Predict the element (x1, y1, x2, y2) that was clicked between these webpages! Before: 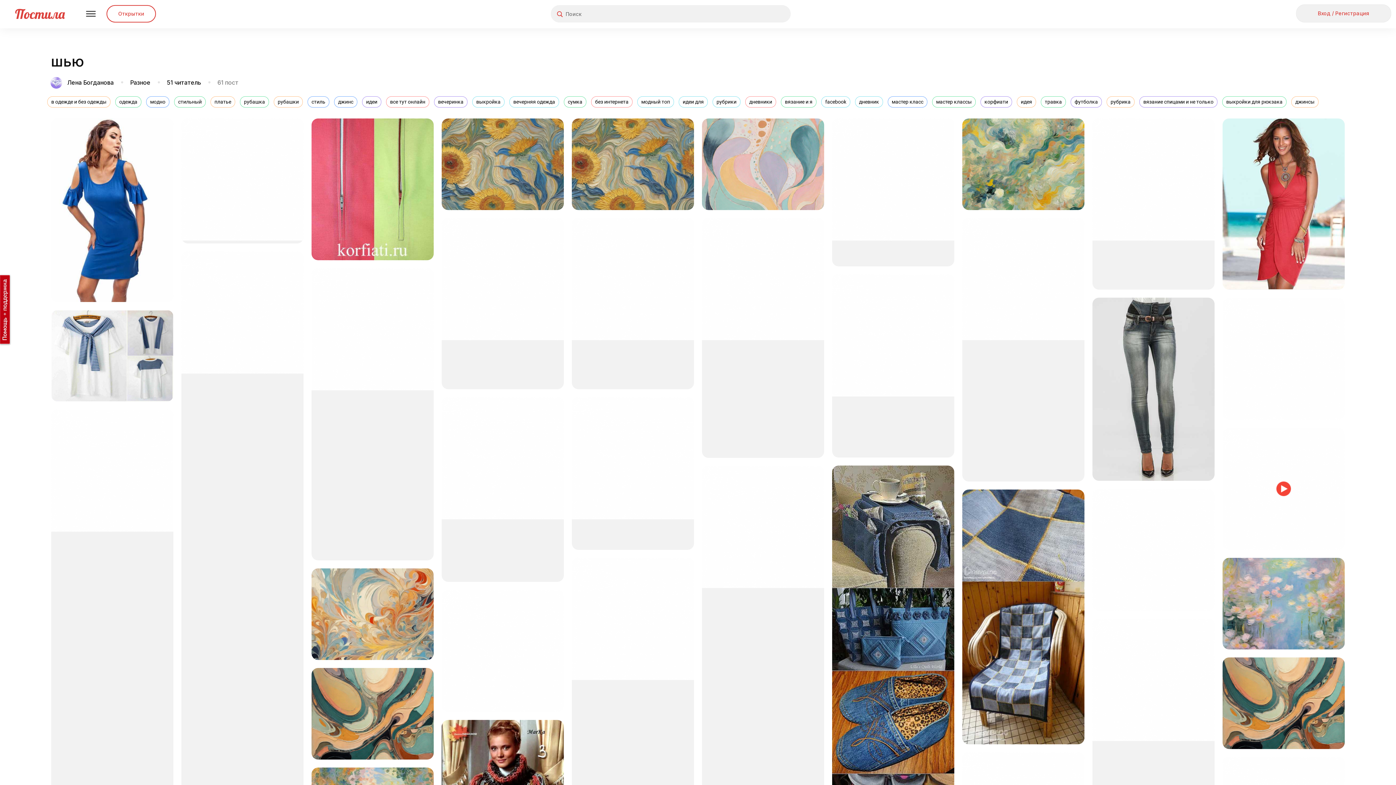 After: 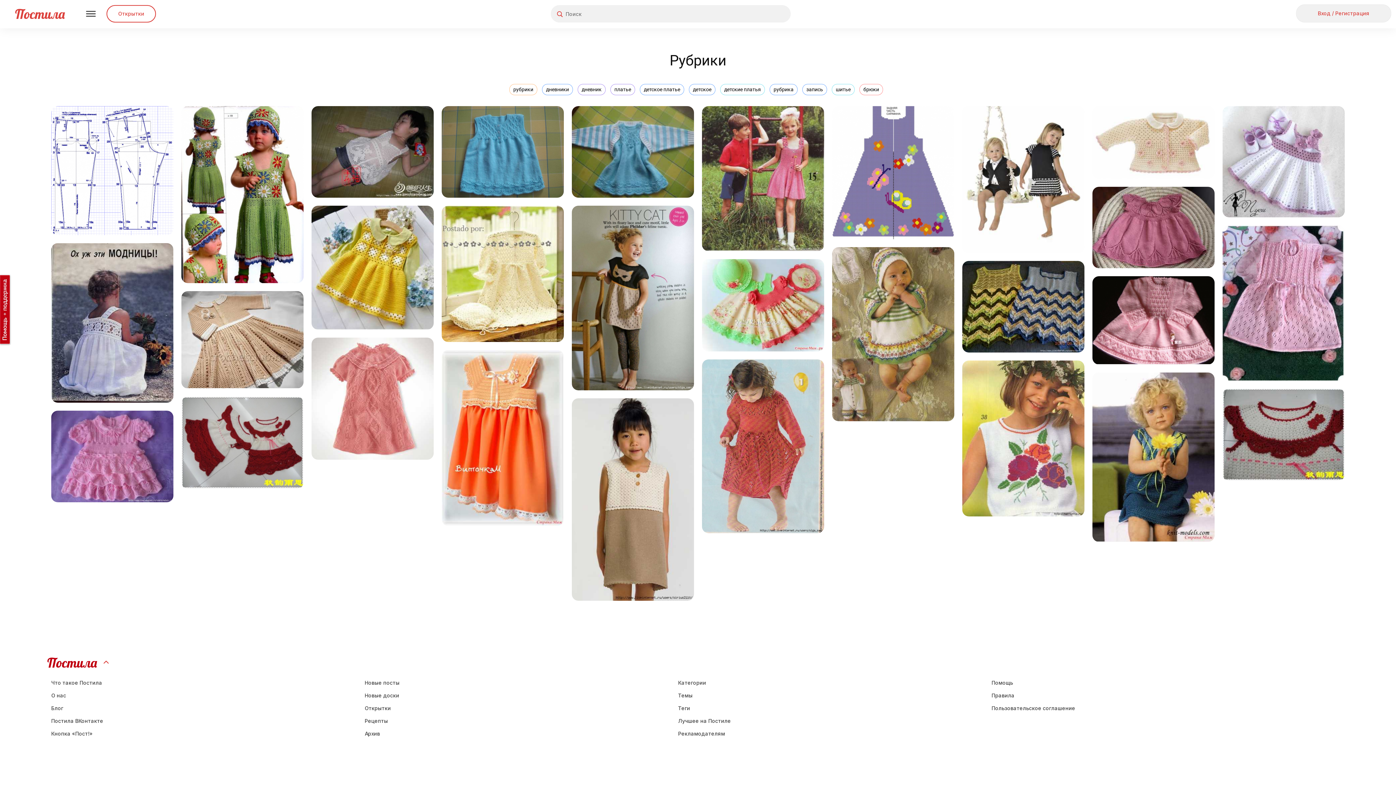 Action: label: рубрики bbox: (712, 96, 740, 107)